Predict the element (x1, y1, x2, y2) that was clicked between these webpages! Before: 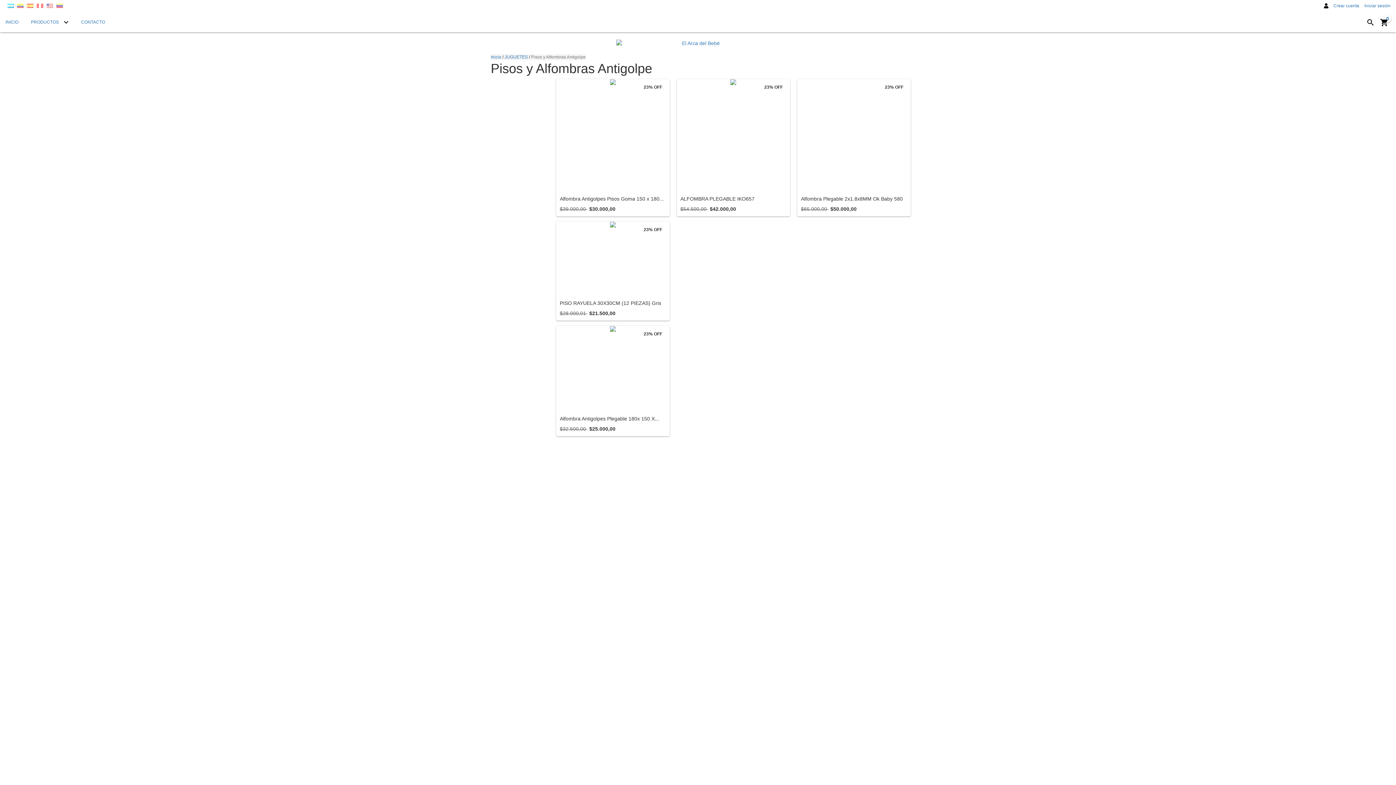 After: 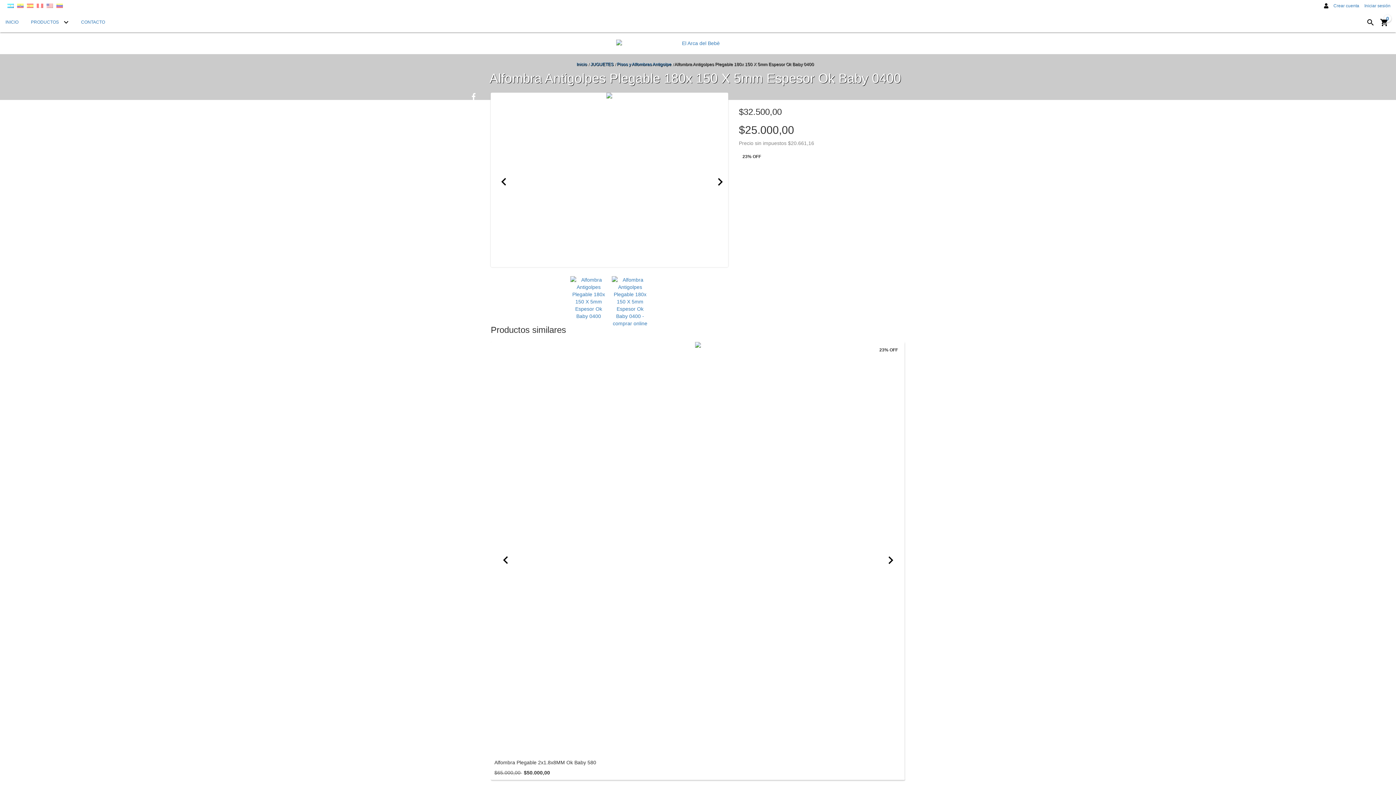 Action: bbox: (556, 326, 669, 412) label: Alfombra Antigolpes Plegable 180x 150 X 5mm Espesor Ok Baby 0400